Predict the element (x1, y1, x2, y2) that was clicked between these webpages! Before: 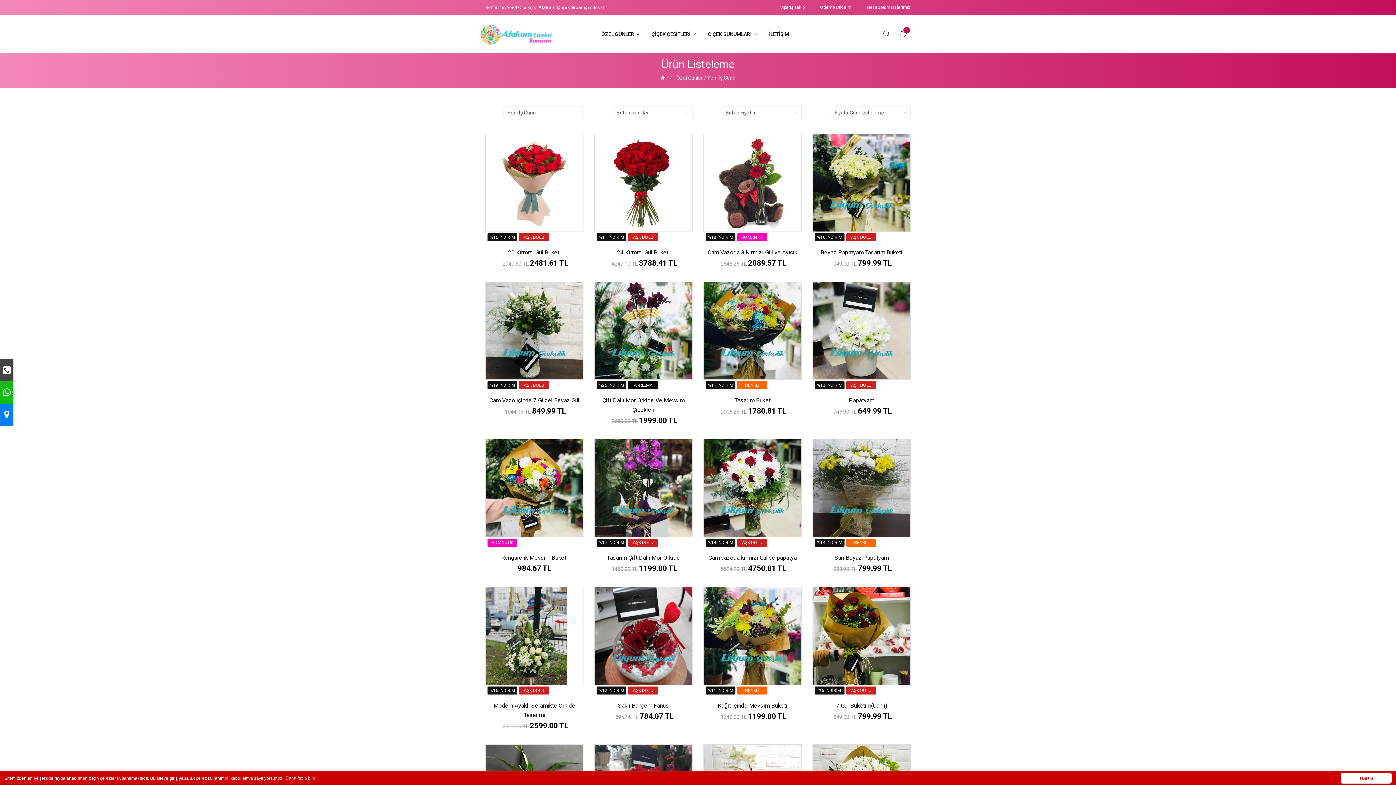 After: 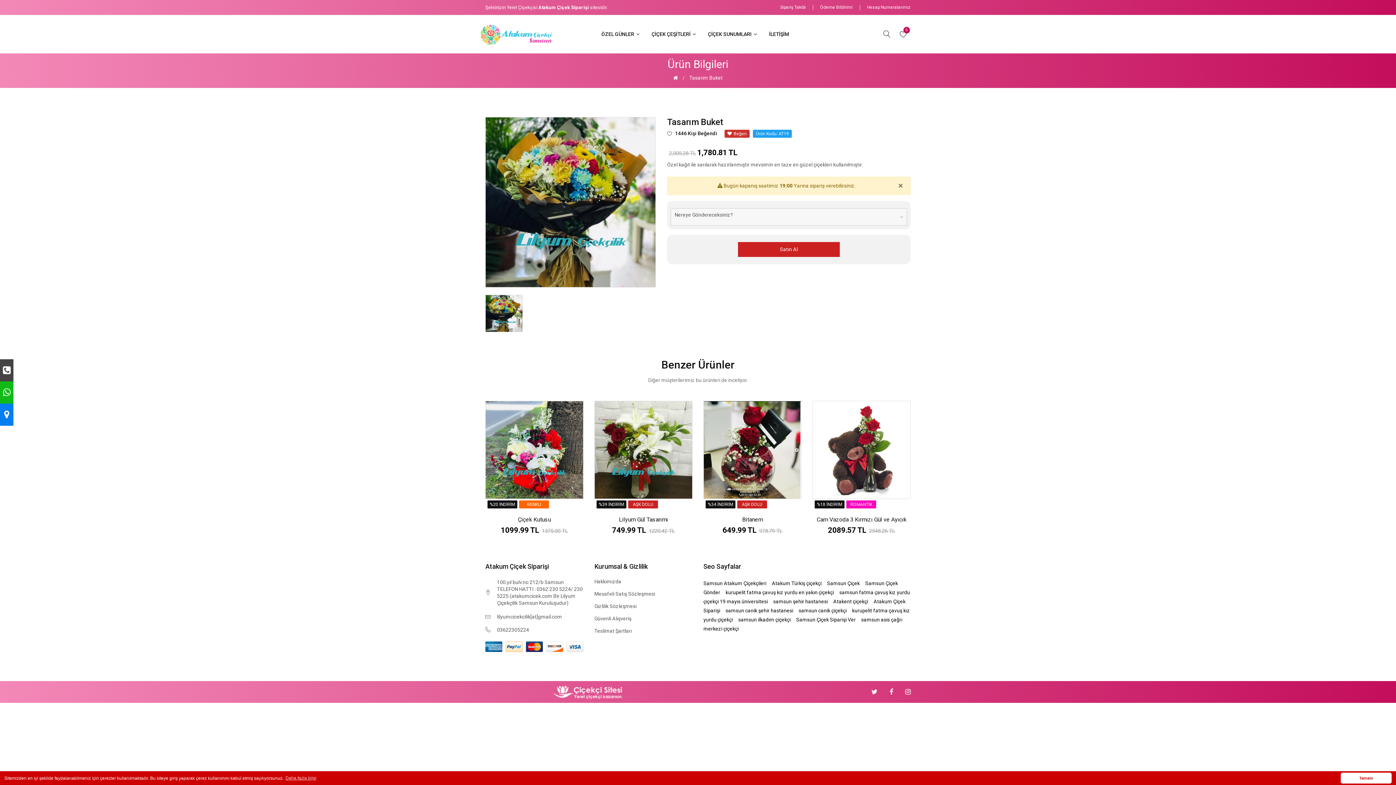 Action: bbox: (734, 397, 770, 404) label: Tasarım Buket